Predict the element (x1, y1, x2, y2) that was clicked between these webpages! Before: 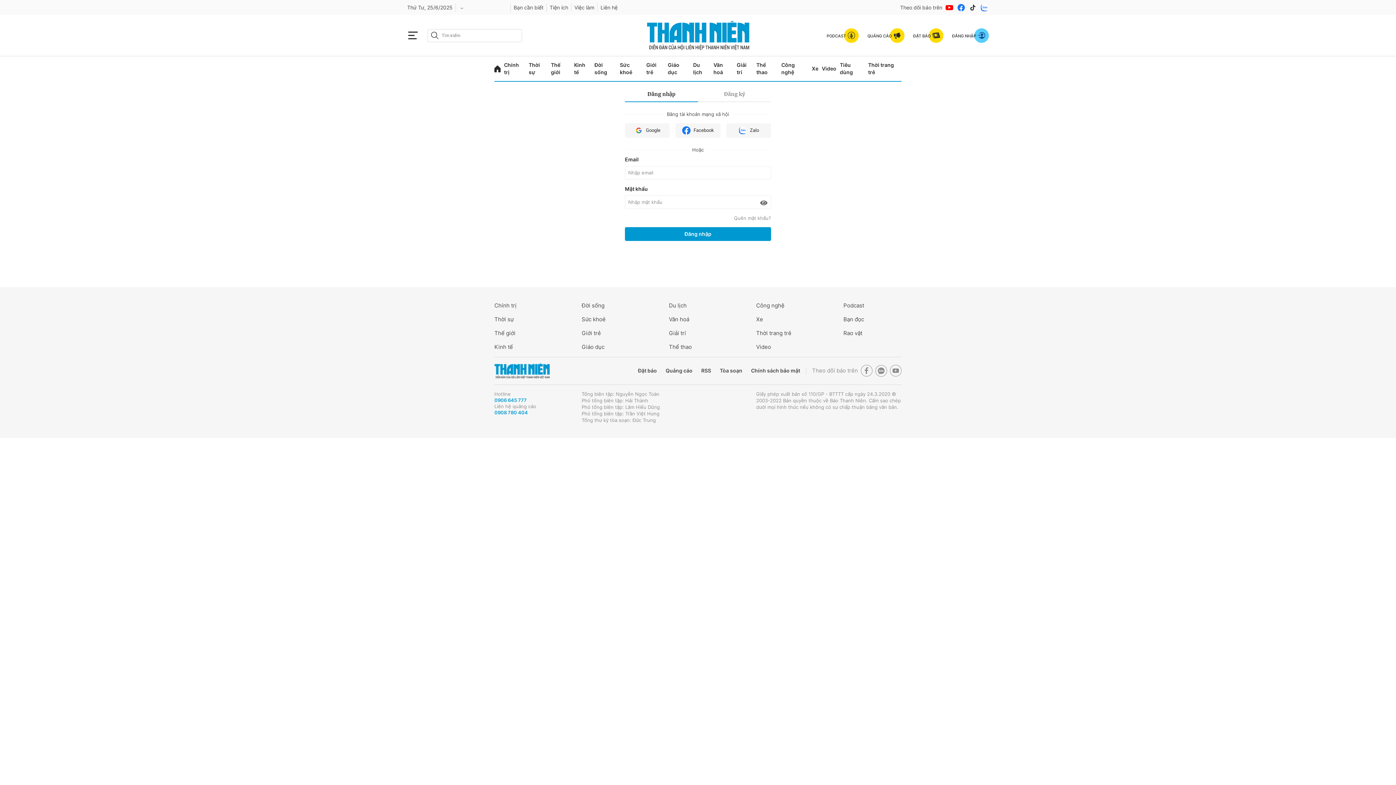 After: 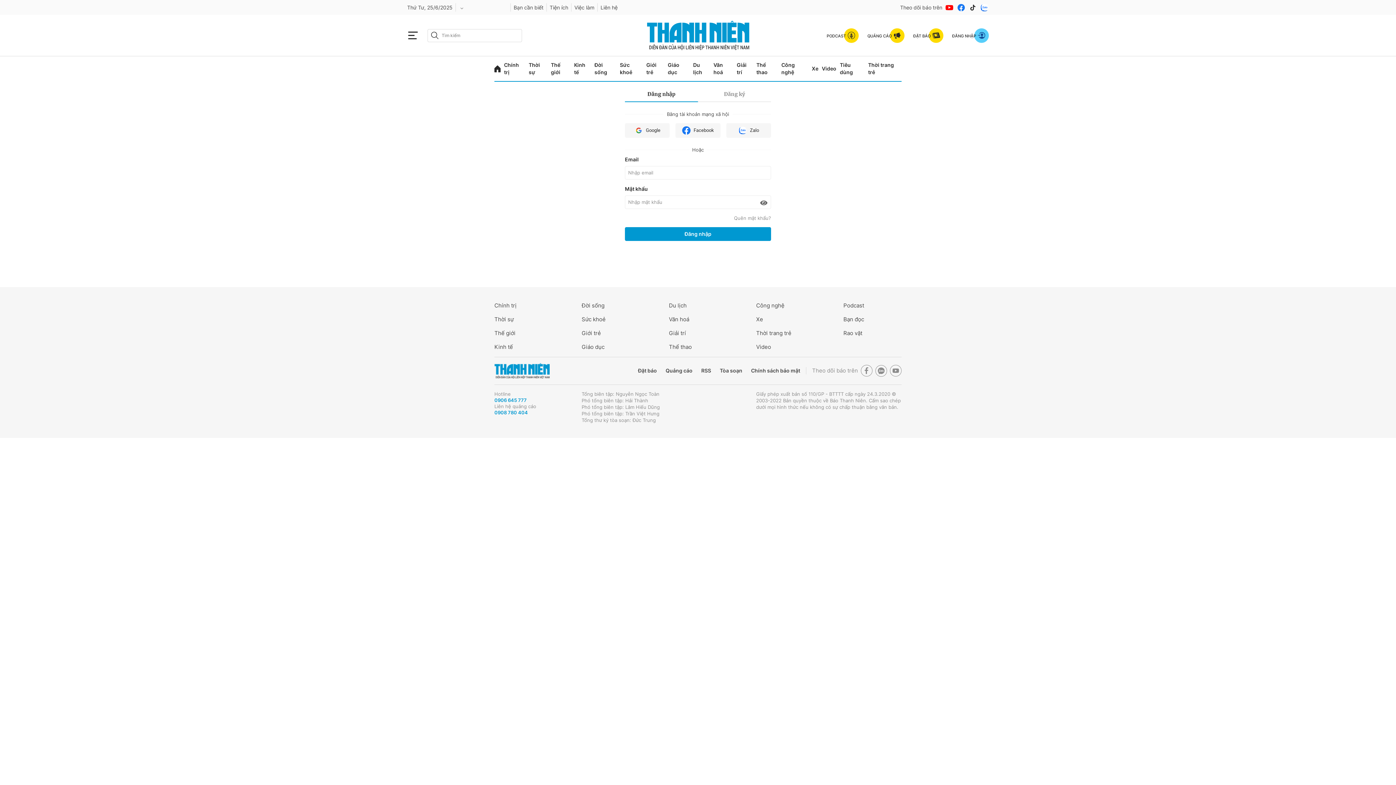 Action: bbox: (430, 30, 439, 39)